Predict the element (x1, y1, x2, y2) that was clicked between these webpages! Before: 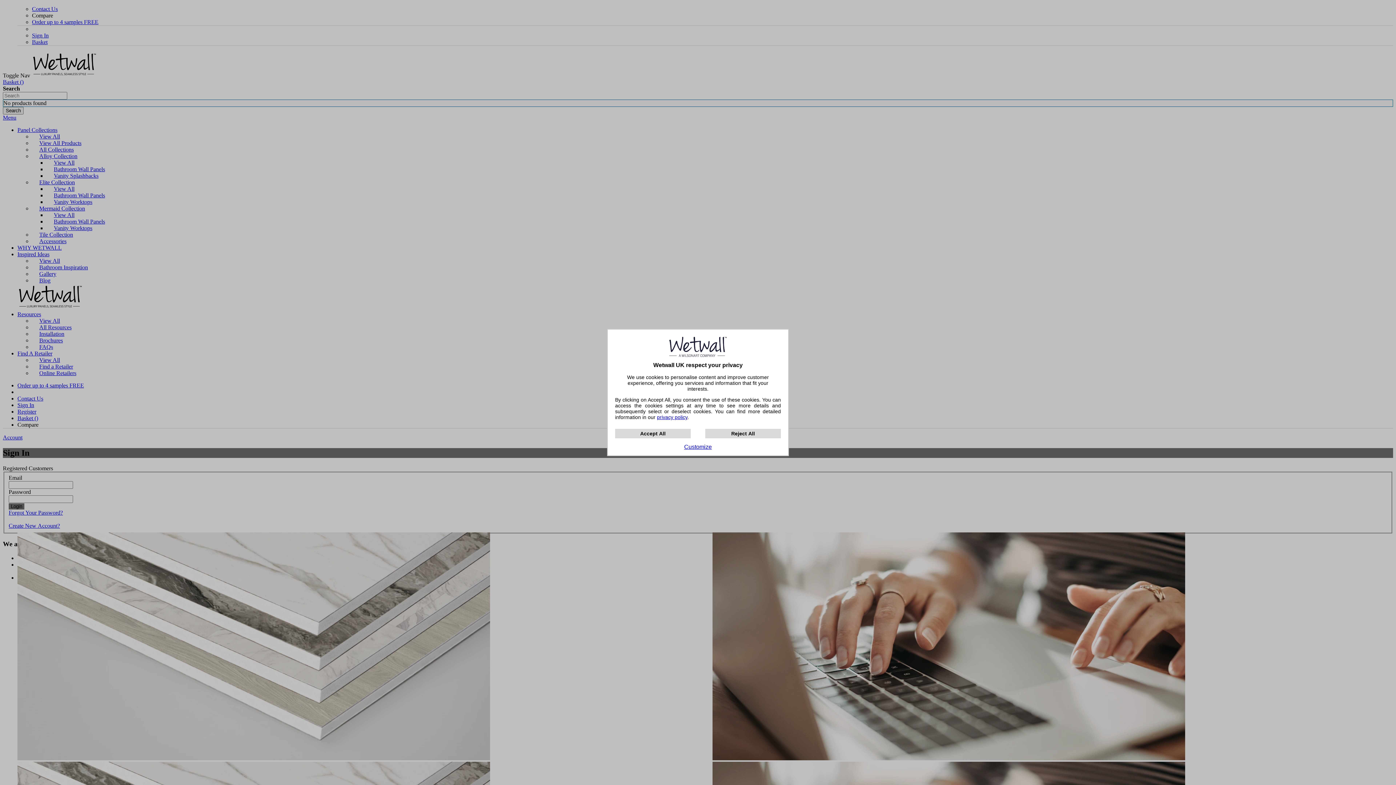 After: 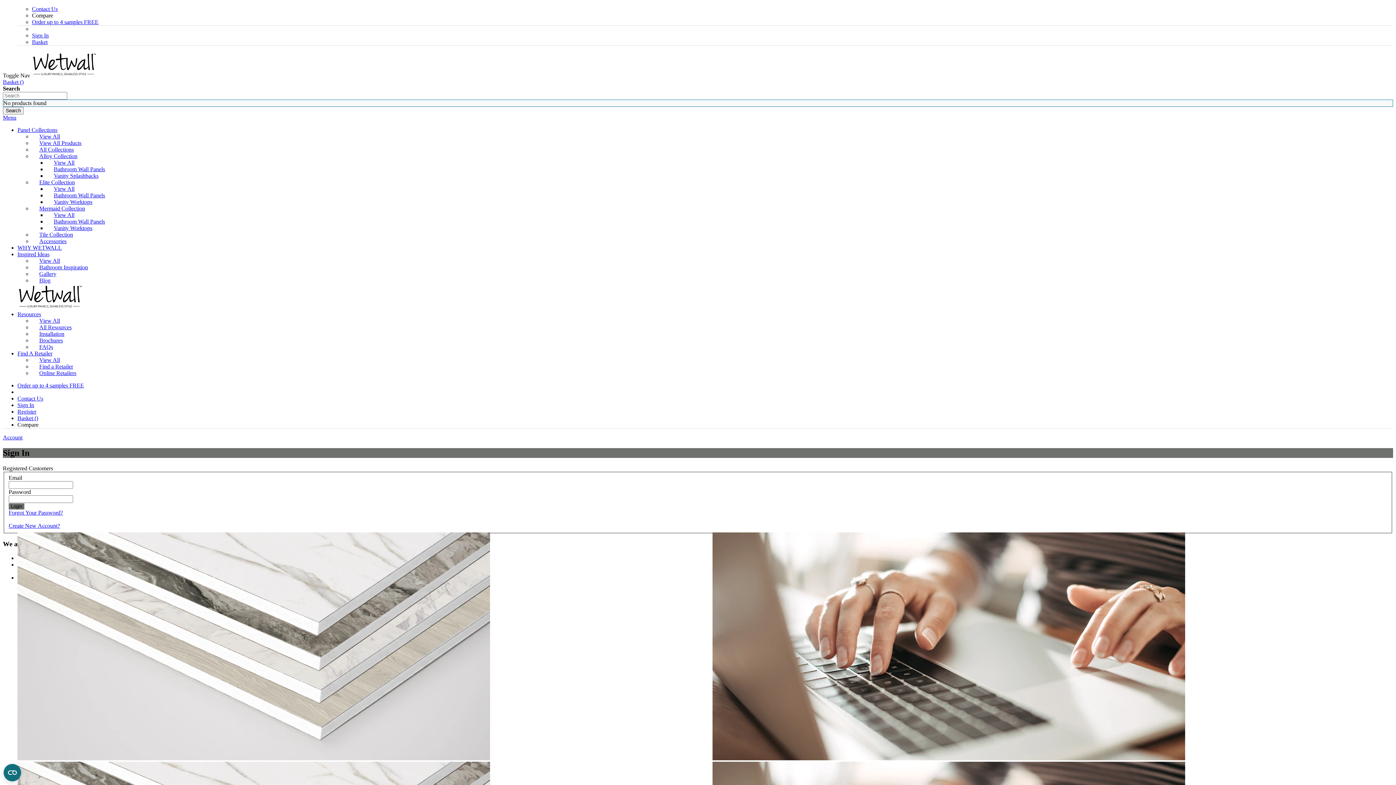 Action: label: Reject All bbox: (705, 429, 781, 438)